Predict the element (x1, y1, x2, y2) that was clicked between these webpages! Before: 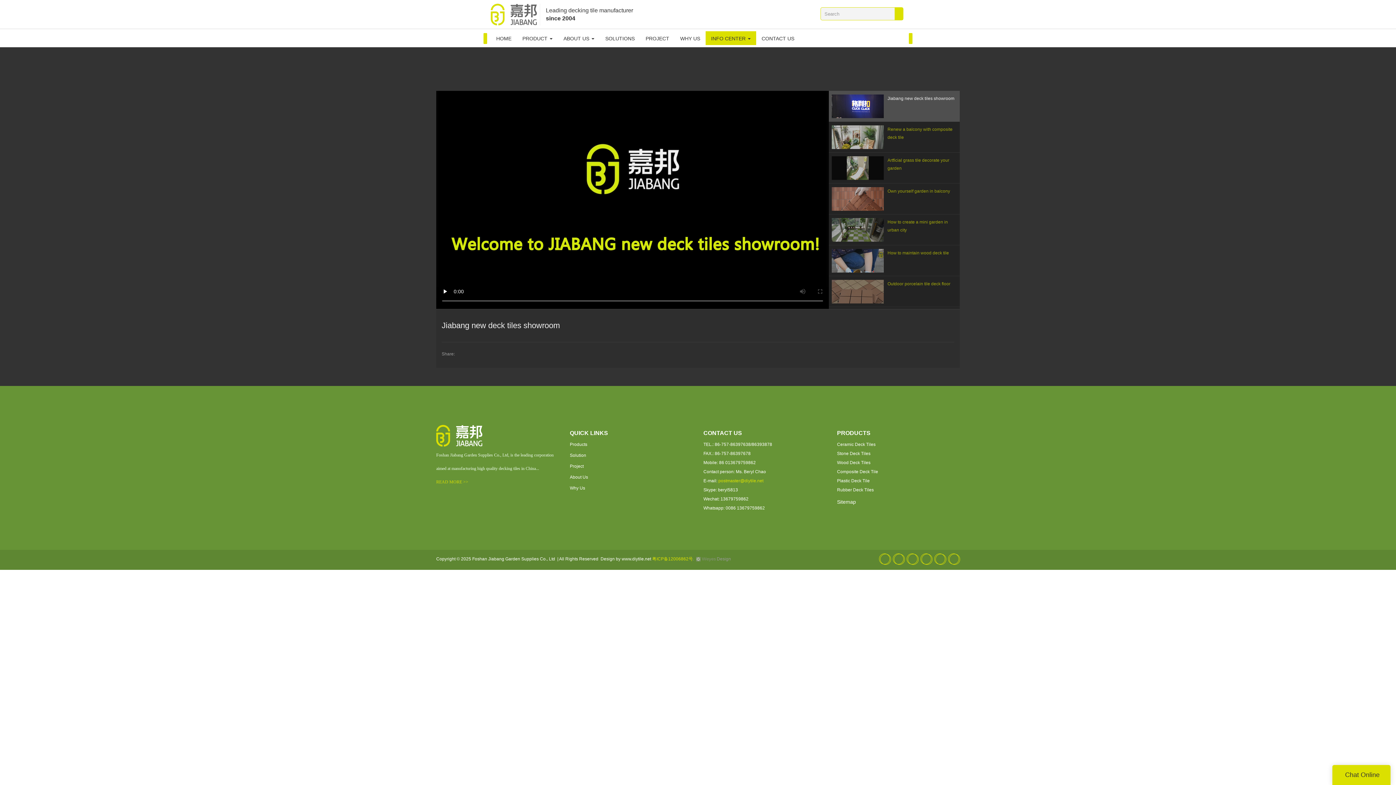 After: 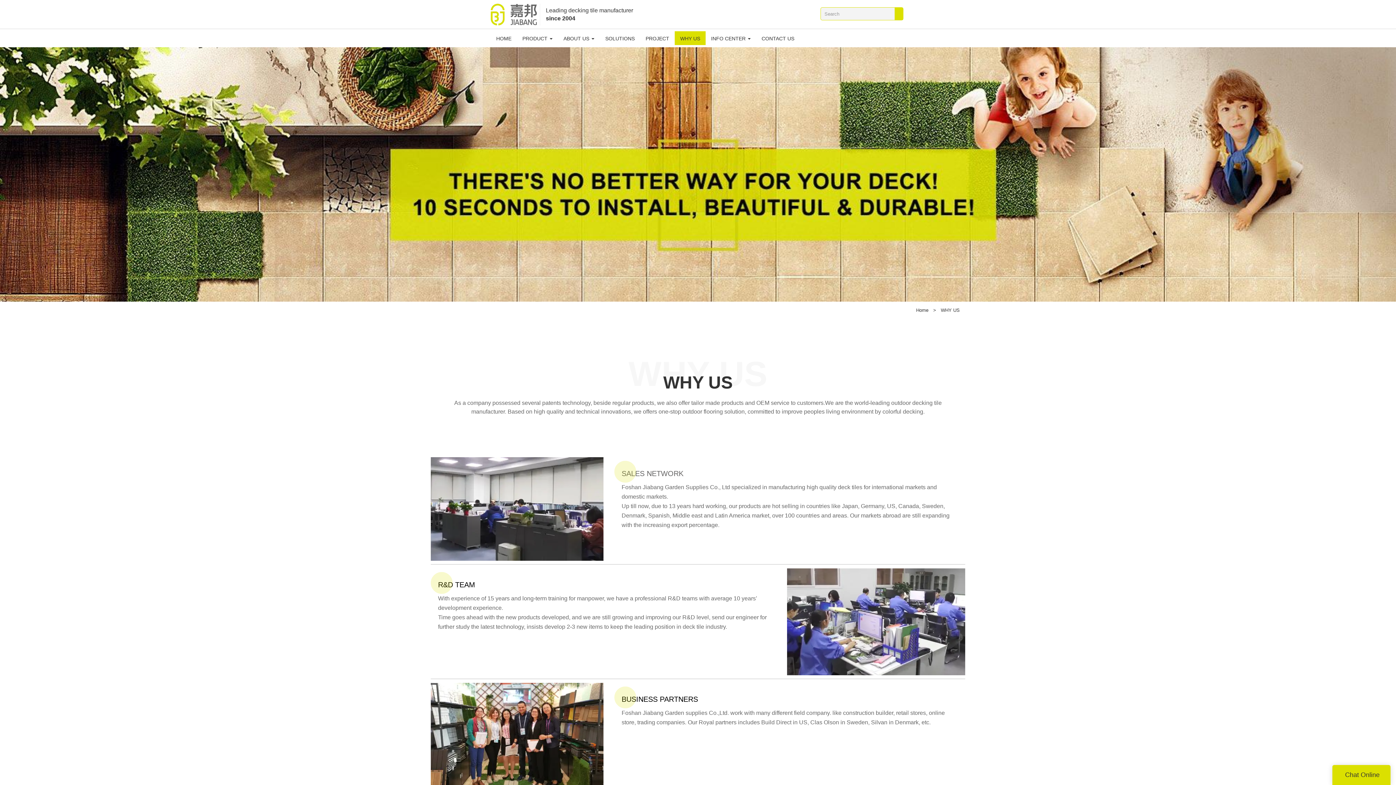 Action: bbox: (674, 31, 705, 45) label: WHY US